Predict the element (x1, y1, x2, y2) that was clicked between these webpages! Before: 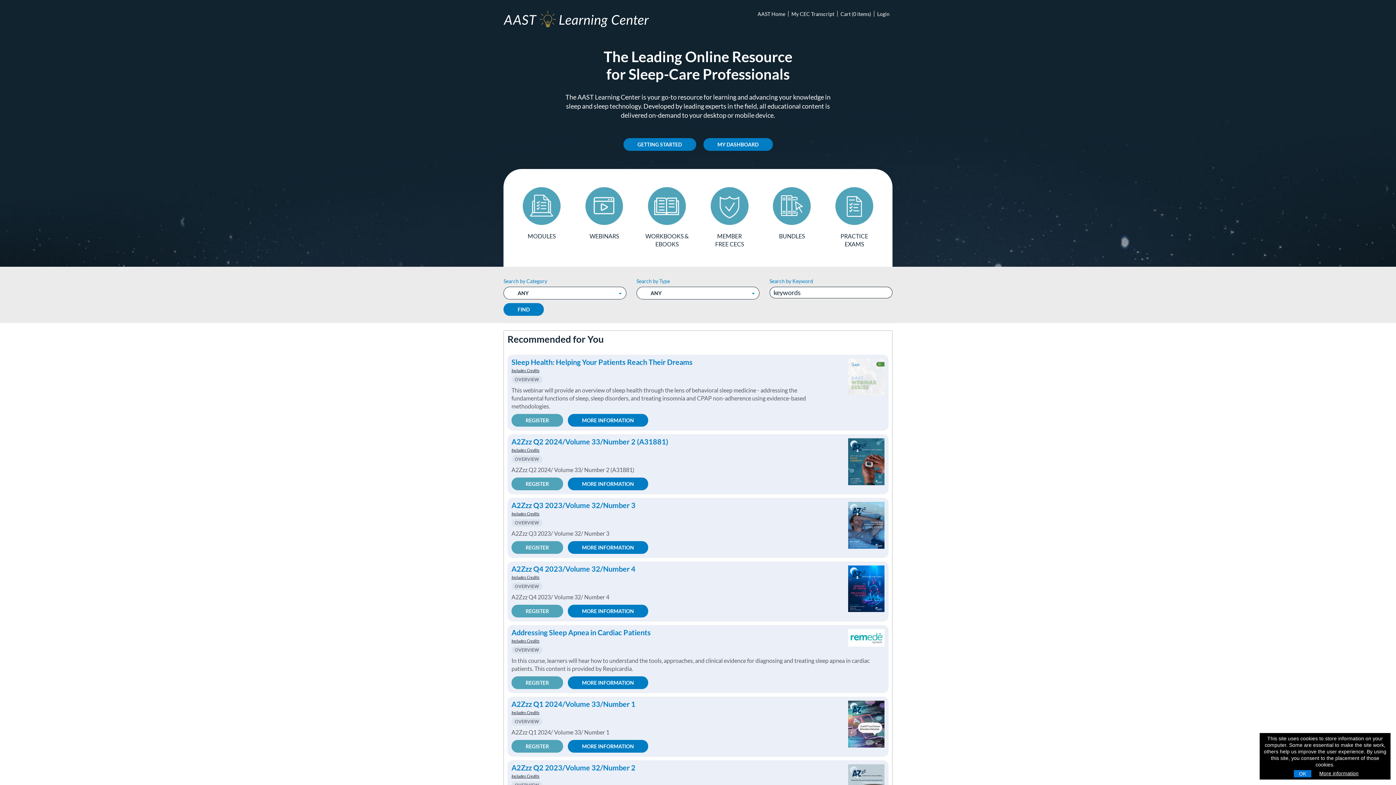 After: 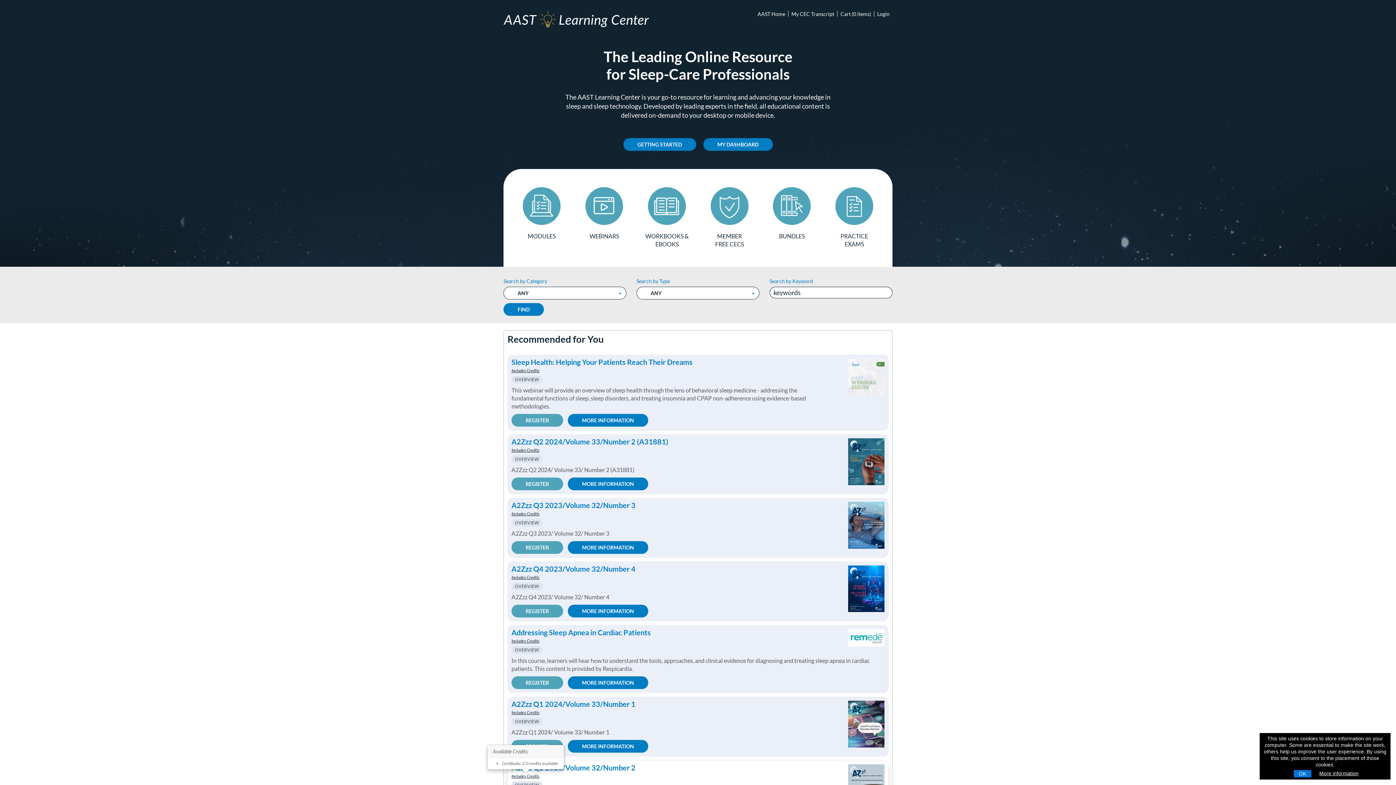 Action: label: Includes Credits bbox: (511, 773, 539, 779)